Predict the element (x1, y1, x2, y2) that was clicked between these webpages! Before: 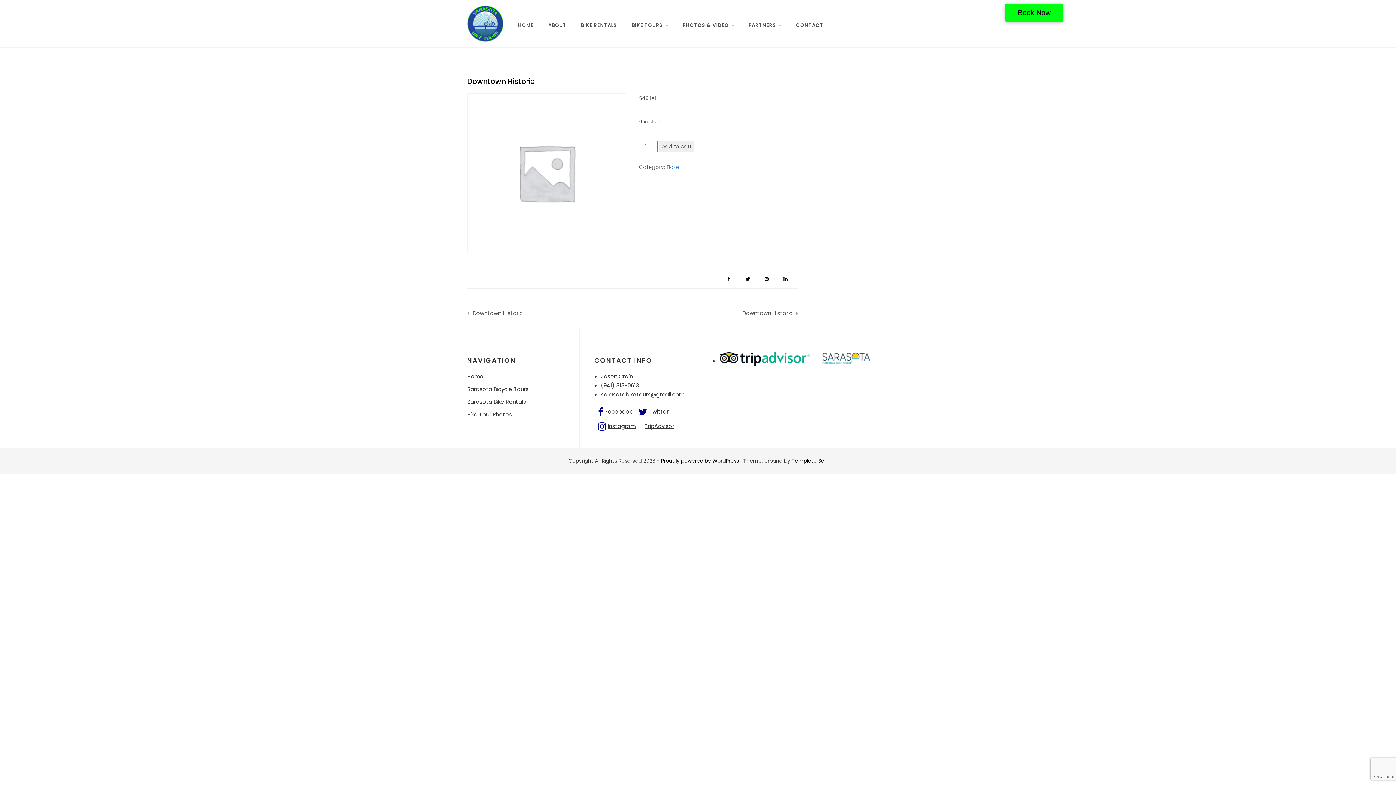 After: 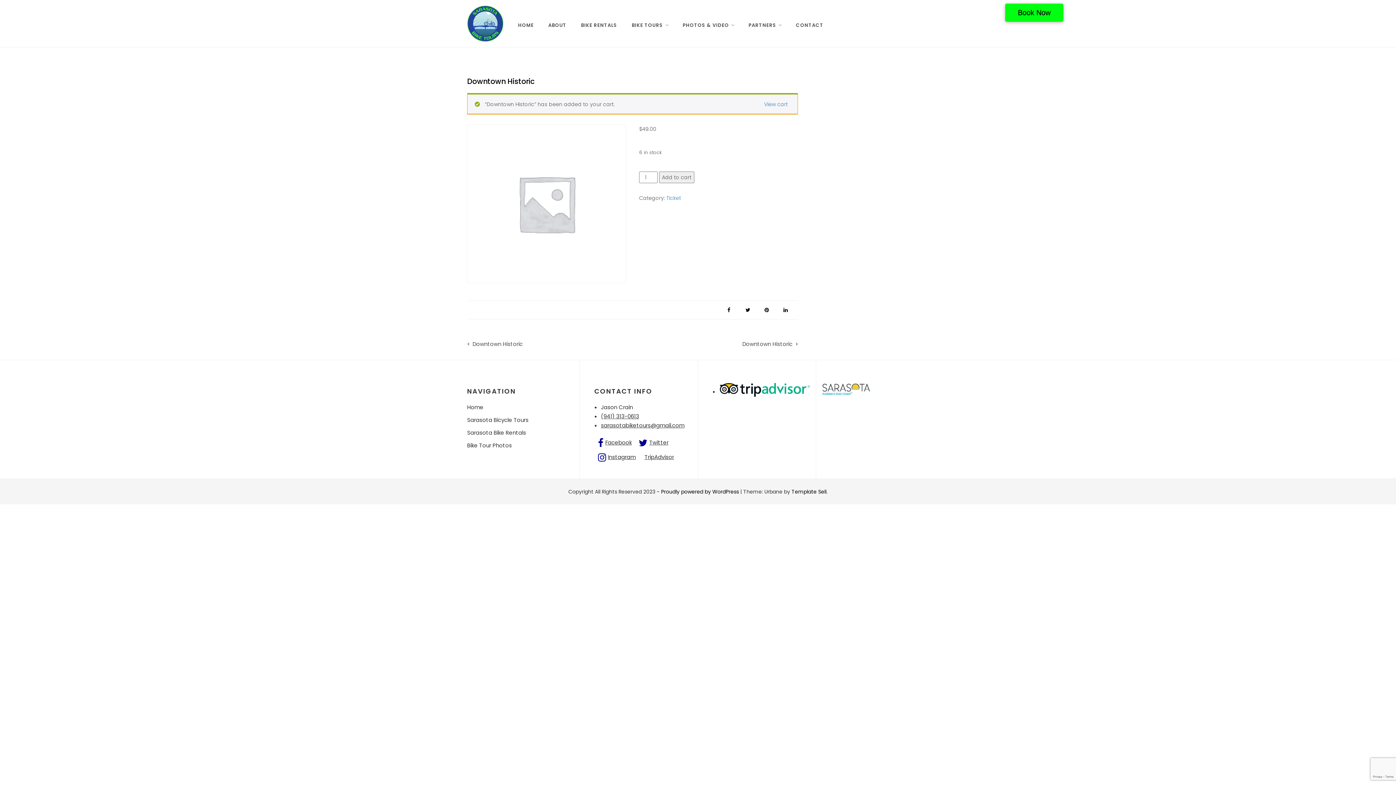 Action: label: Add to cart bbox: (659, 140, 694, 152)